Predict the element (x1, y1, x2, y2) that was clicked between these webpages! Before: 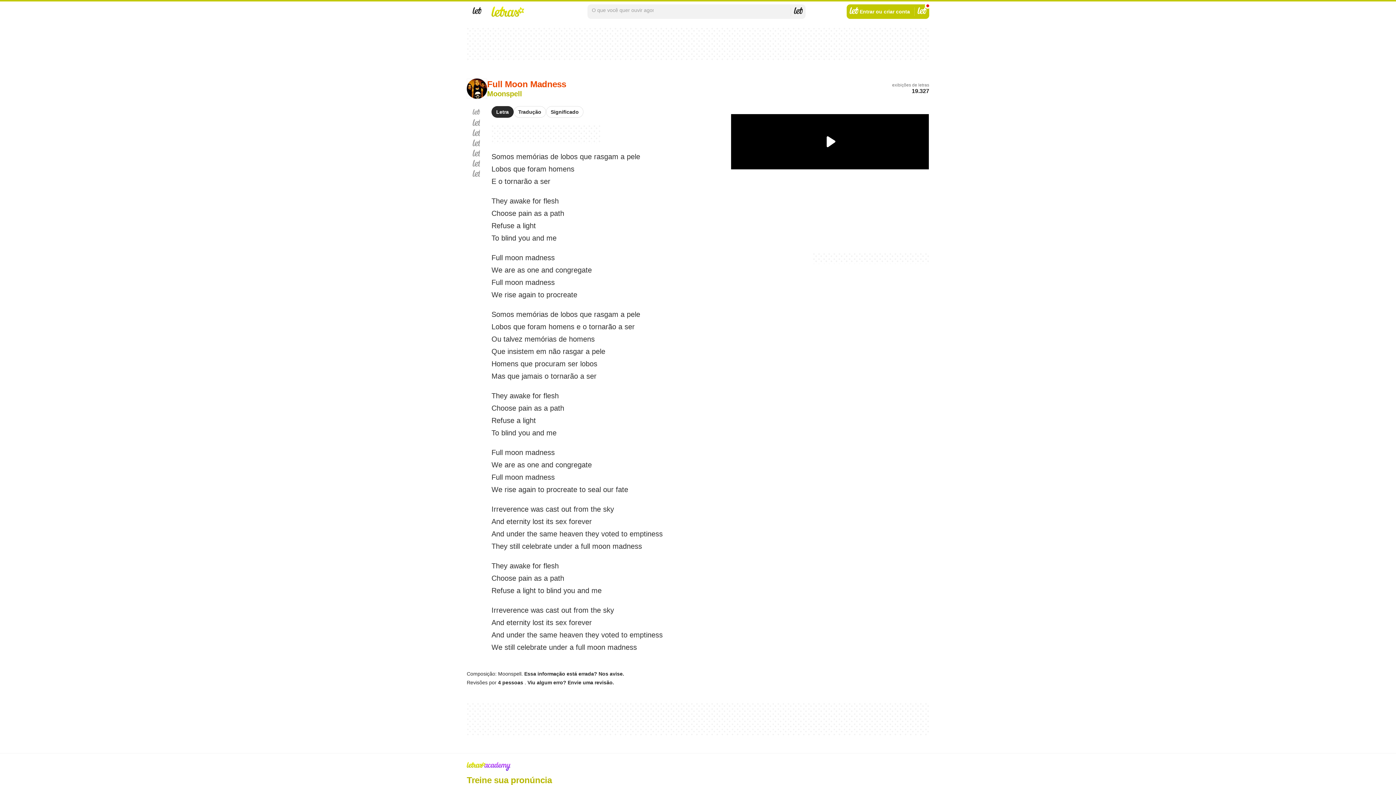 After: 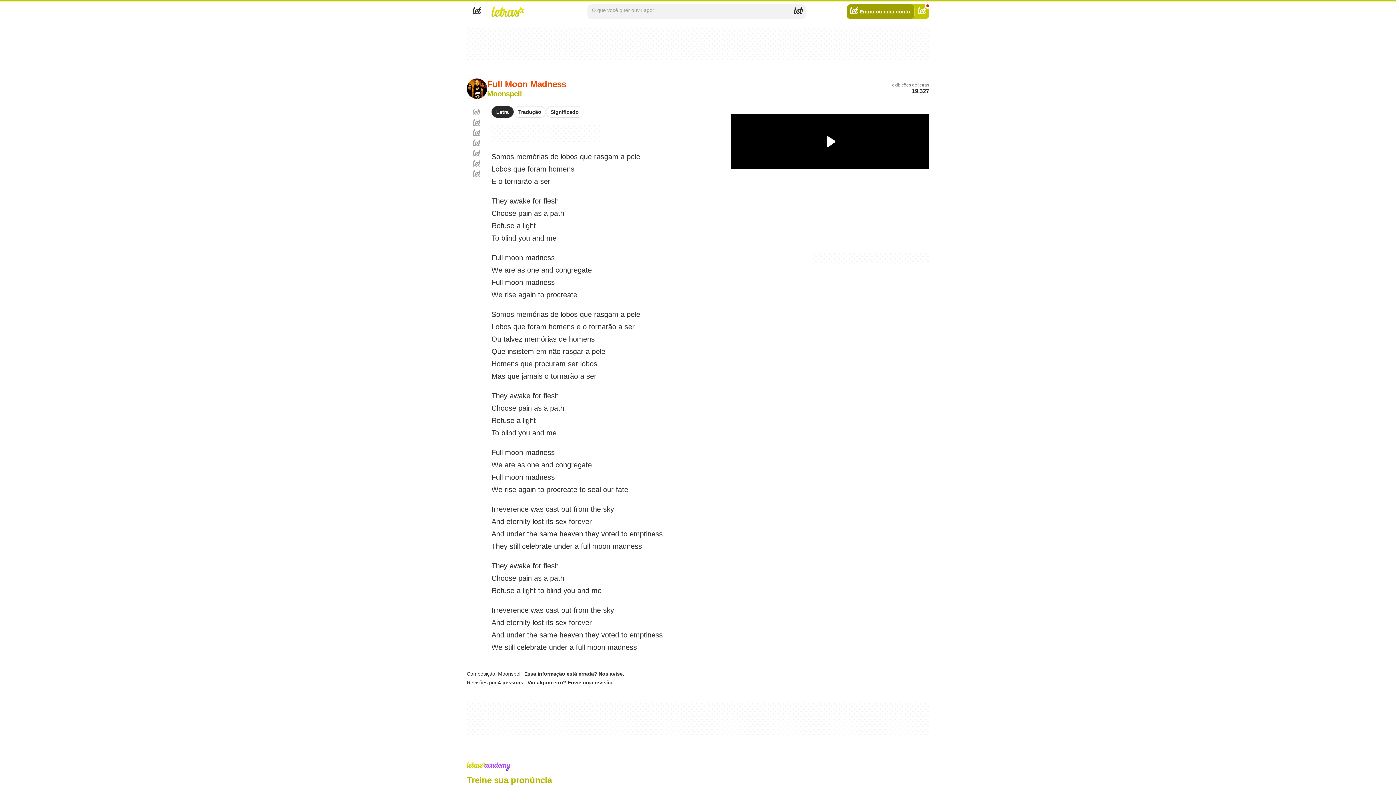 Action: bbox: (846, 4, 914, 18) label: Entrar ou criar conta